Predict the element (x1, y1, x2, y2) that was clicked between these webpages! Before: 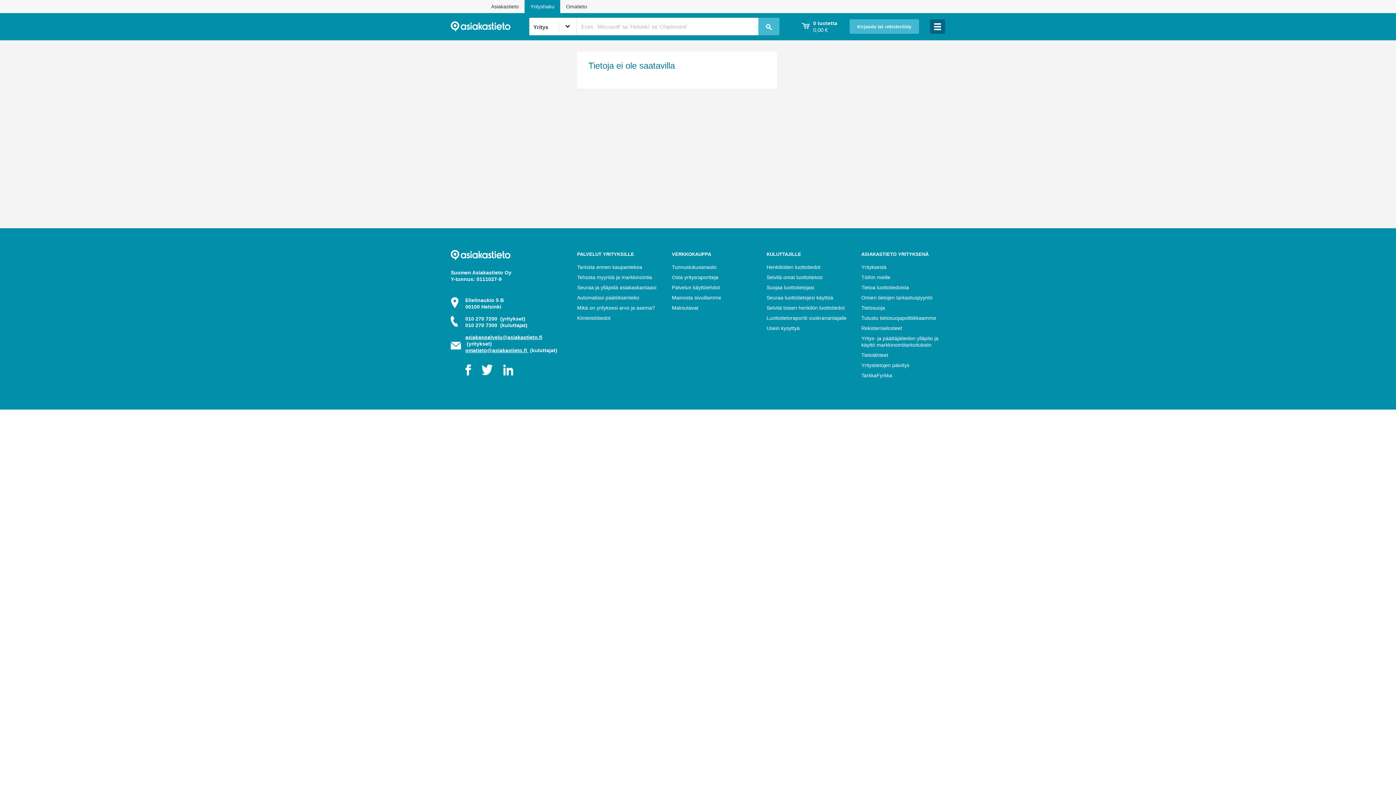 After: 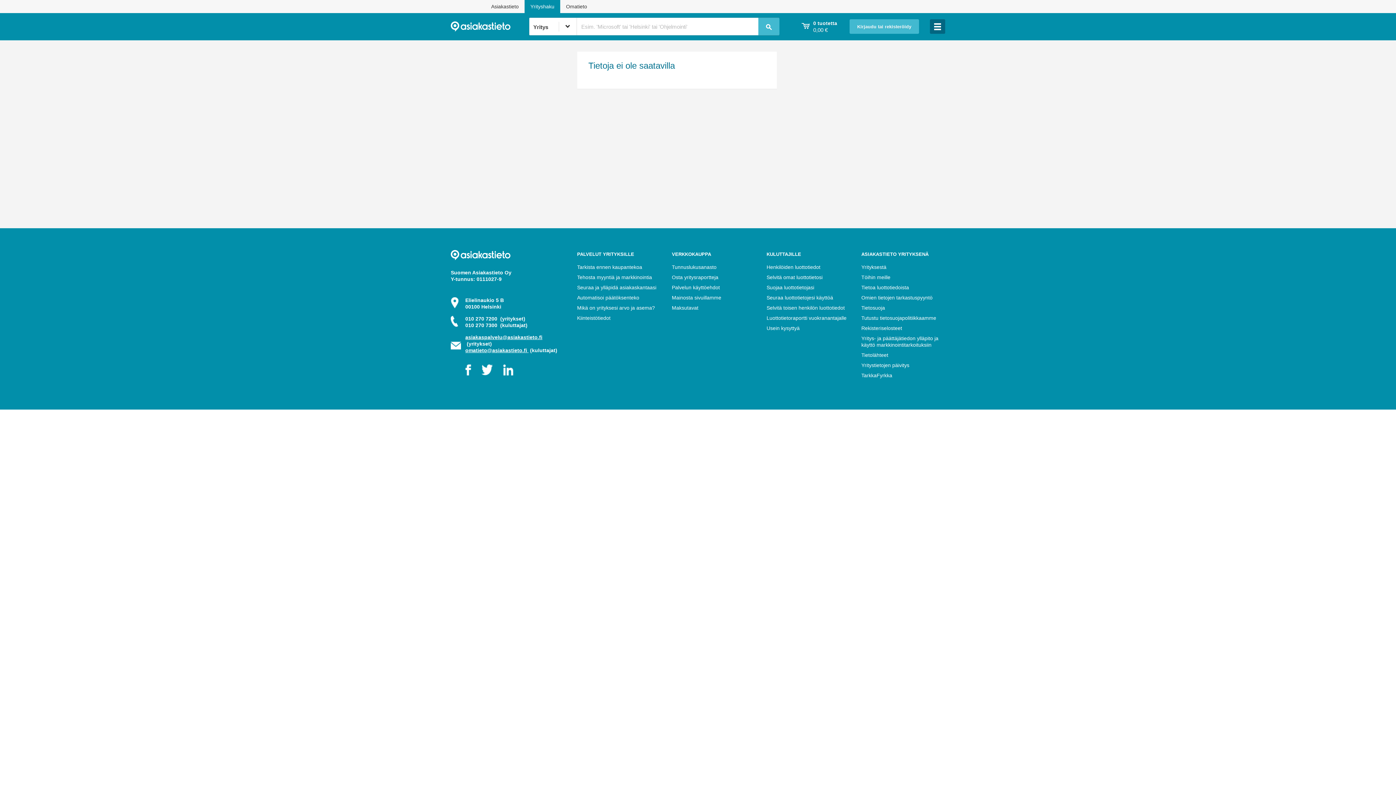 Action: bbox: (465, 347, 528, 353) label: omatieto@asiakastieto.fi 